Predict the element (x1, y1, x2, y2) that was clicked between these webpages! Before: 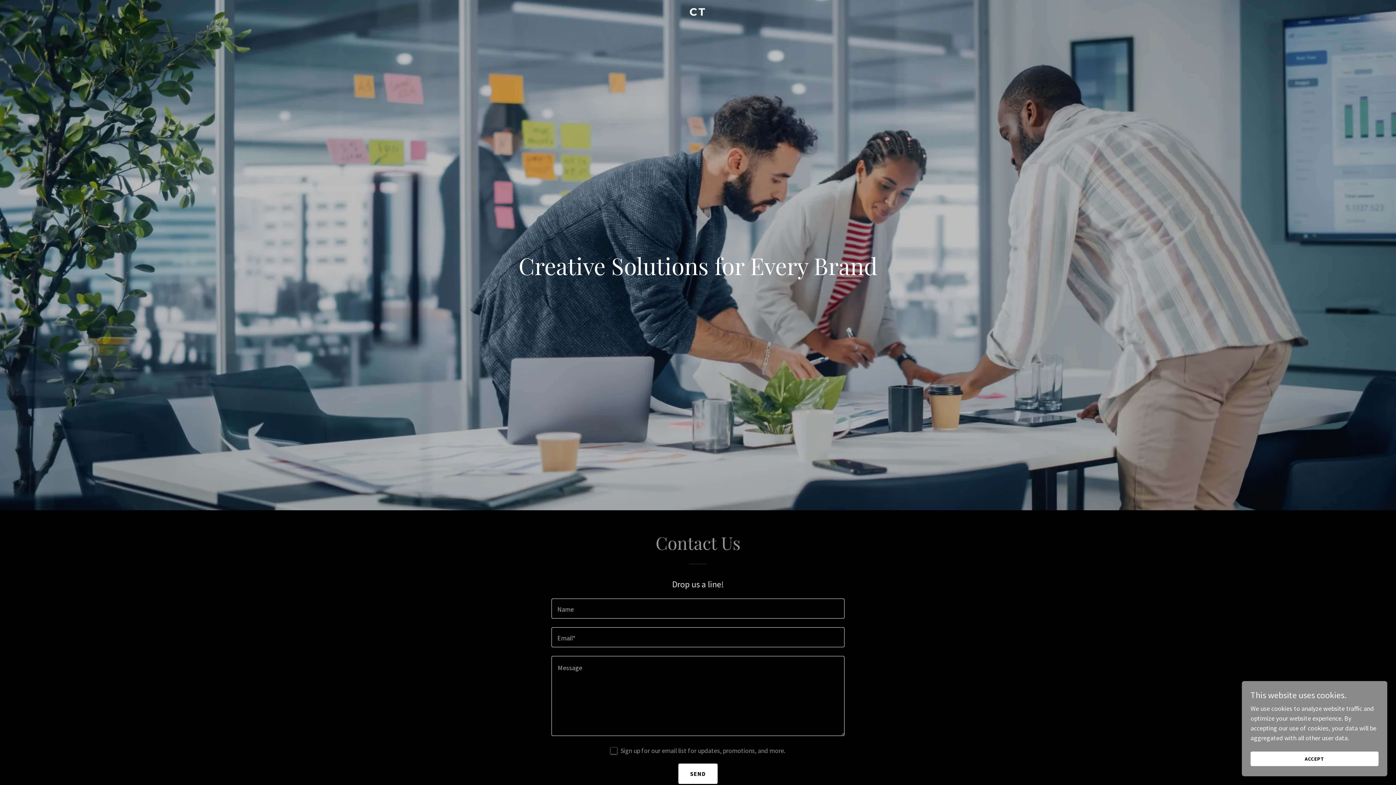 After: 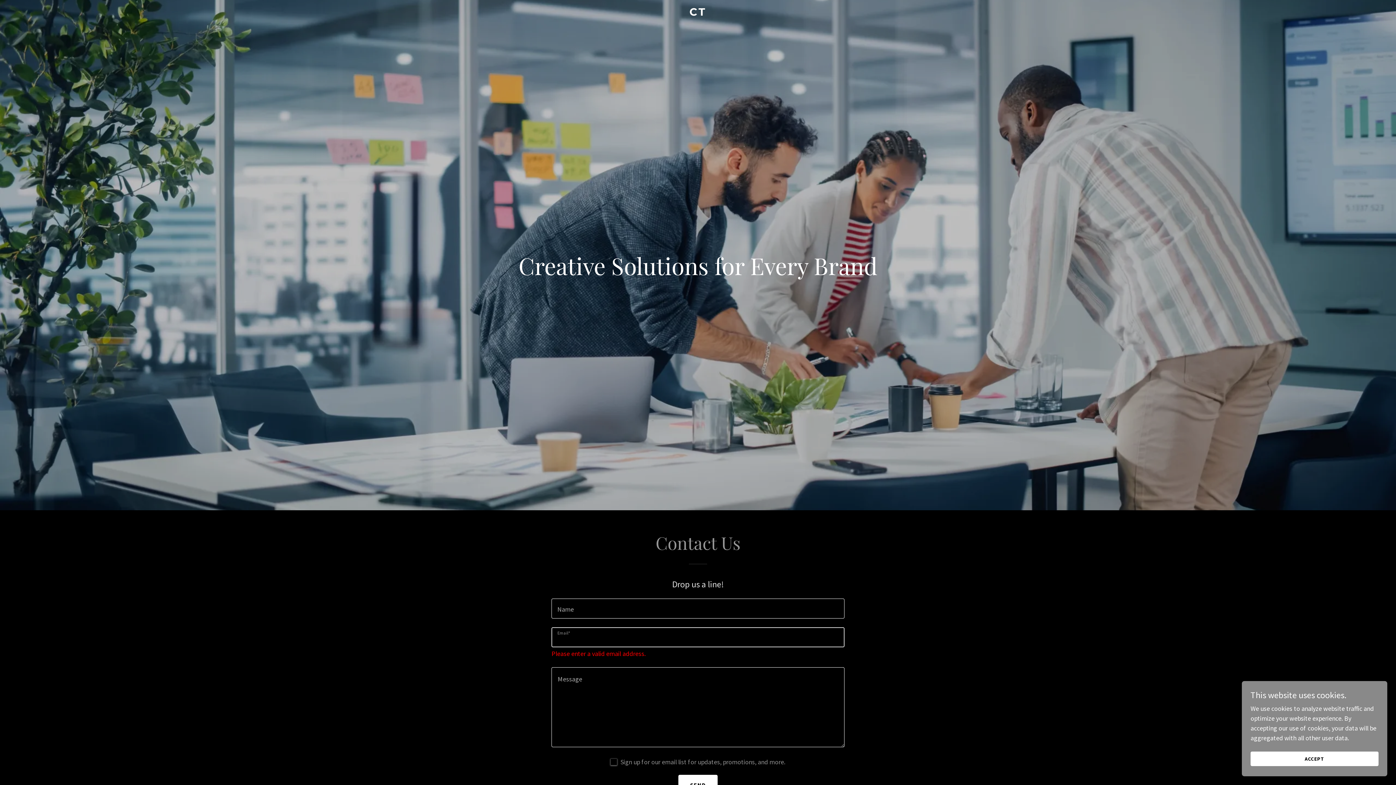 Action: label: SEND bbox: (678, 764, 717, 784)